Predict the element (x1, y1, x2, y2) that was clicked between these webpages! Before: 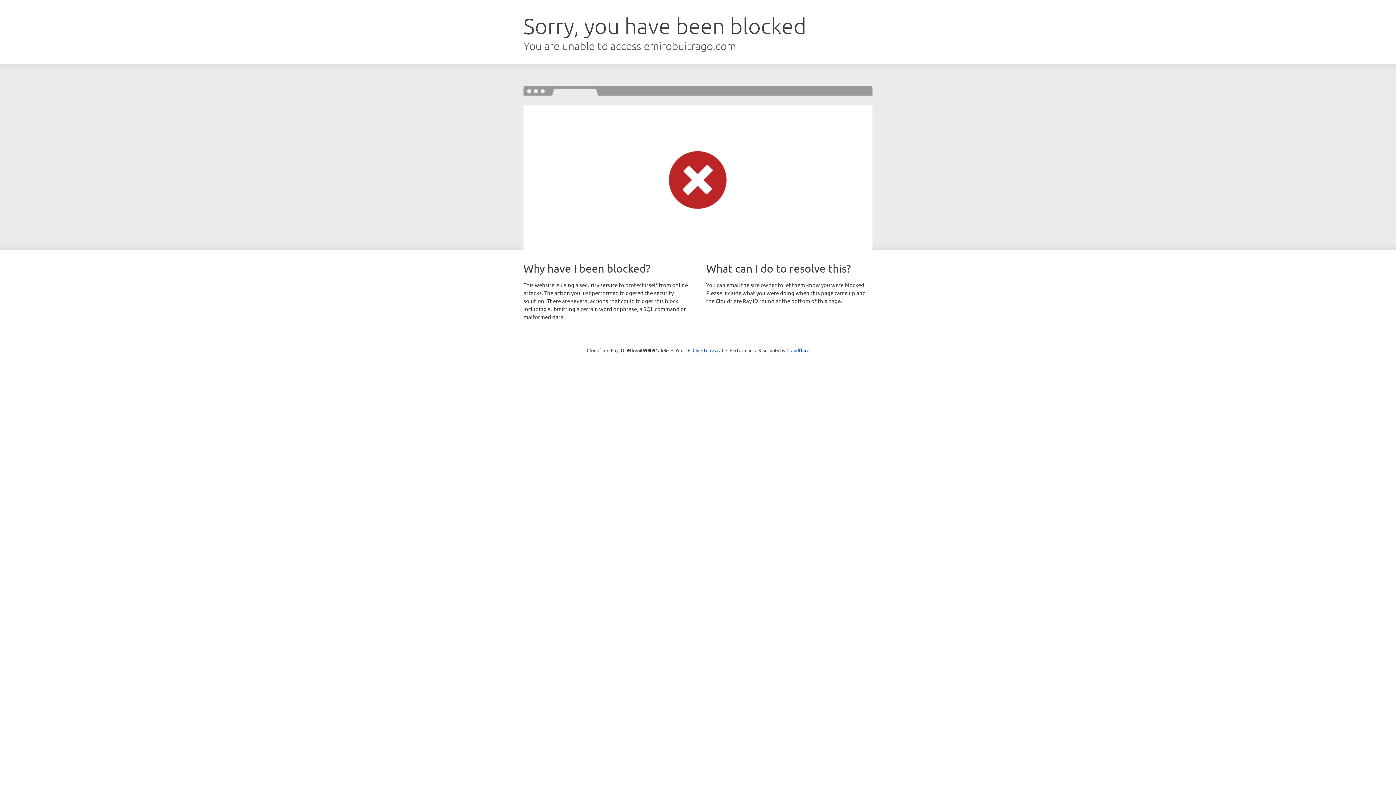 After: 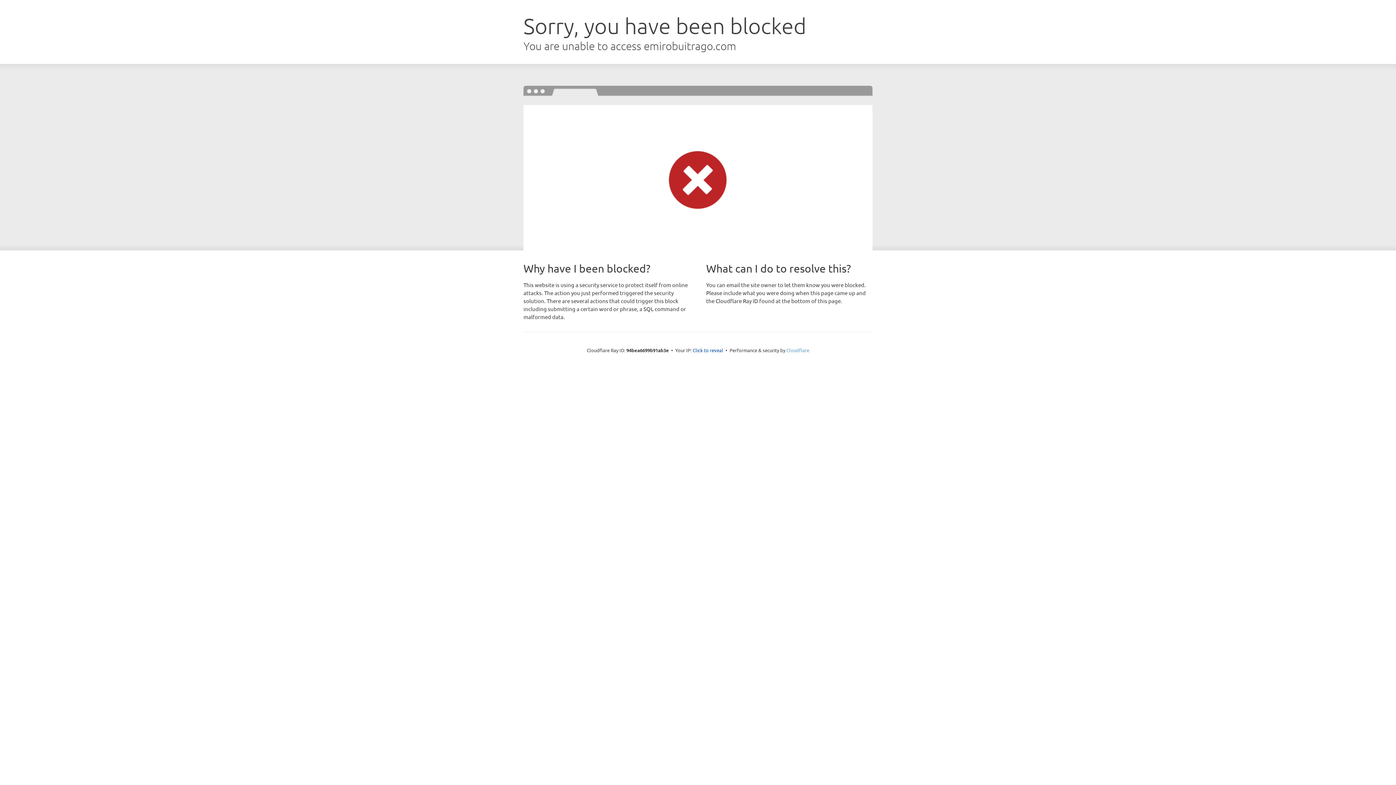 Action: label: Cloudflare bbox: (786, 347, 809, 353)